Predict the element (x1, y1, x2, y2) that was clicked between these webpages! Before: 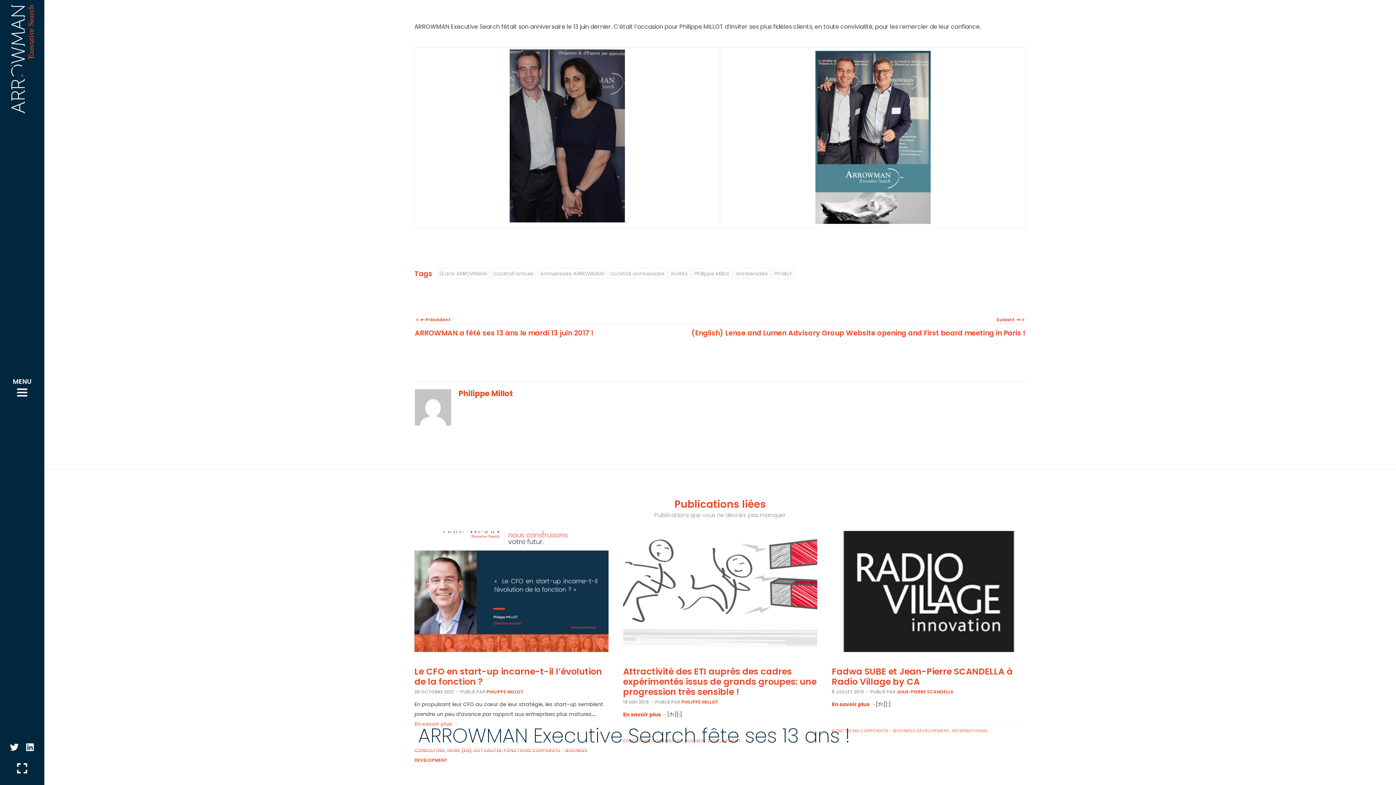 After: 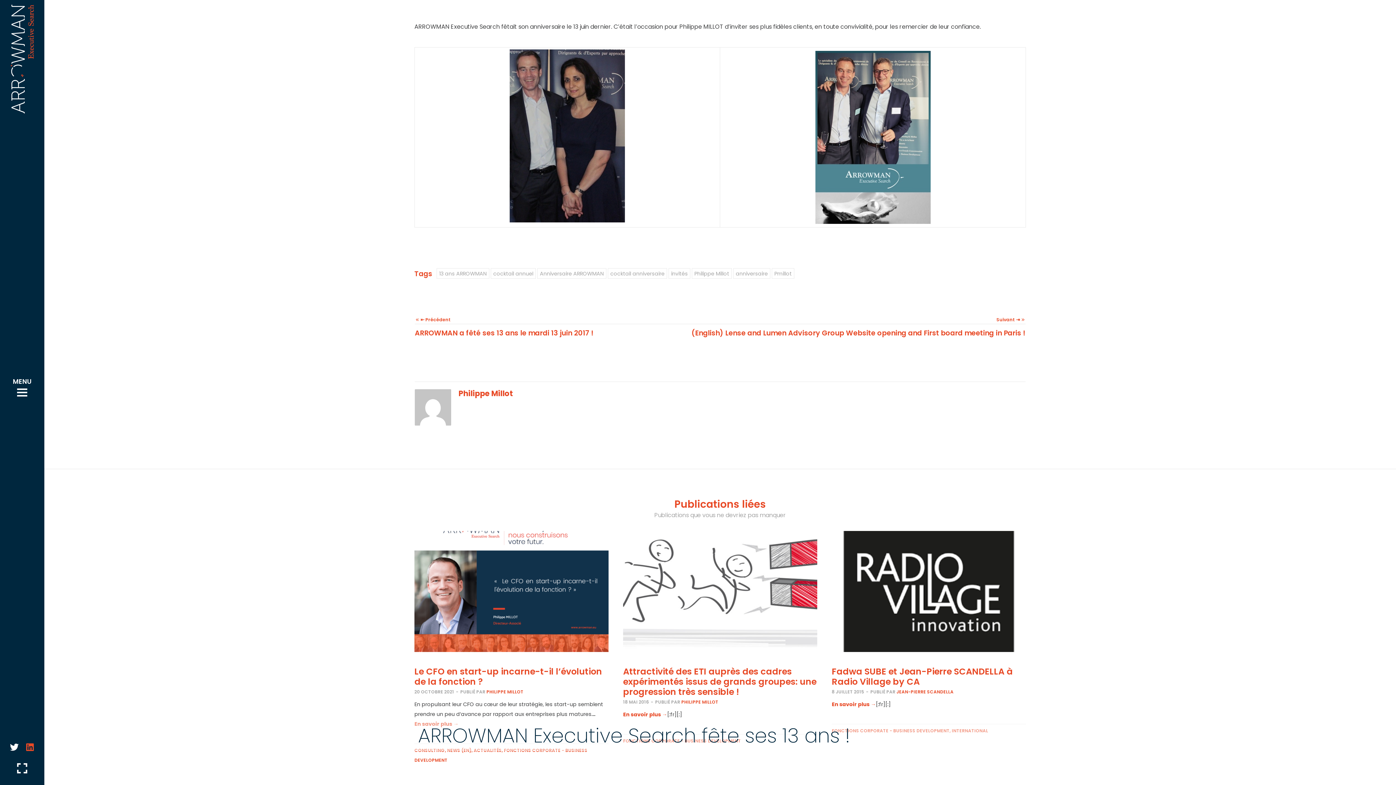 Action: bbox: (26, 741, 33, 753)